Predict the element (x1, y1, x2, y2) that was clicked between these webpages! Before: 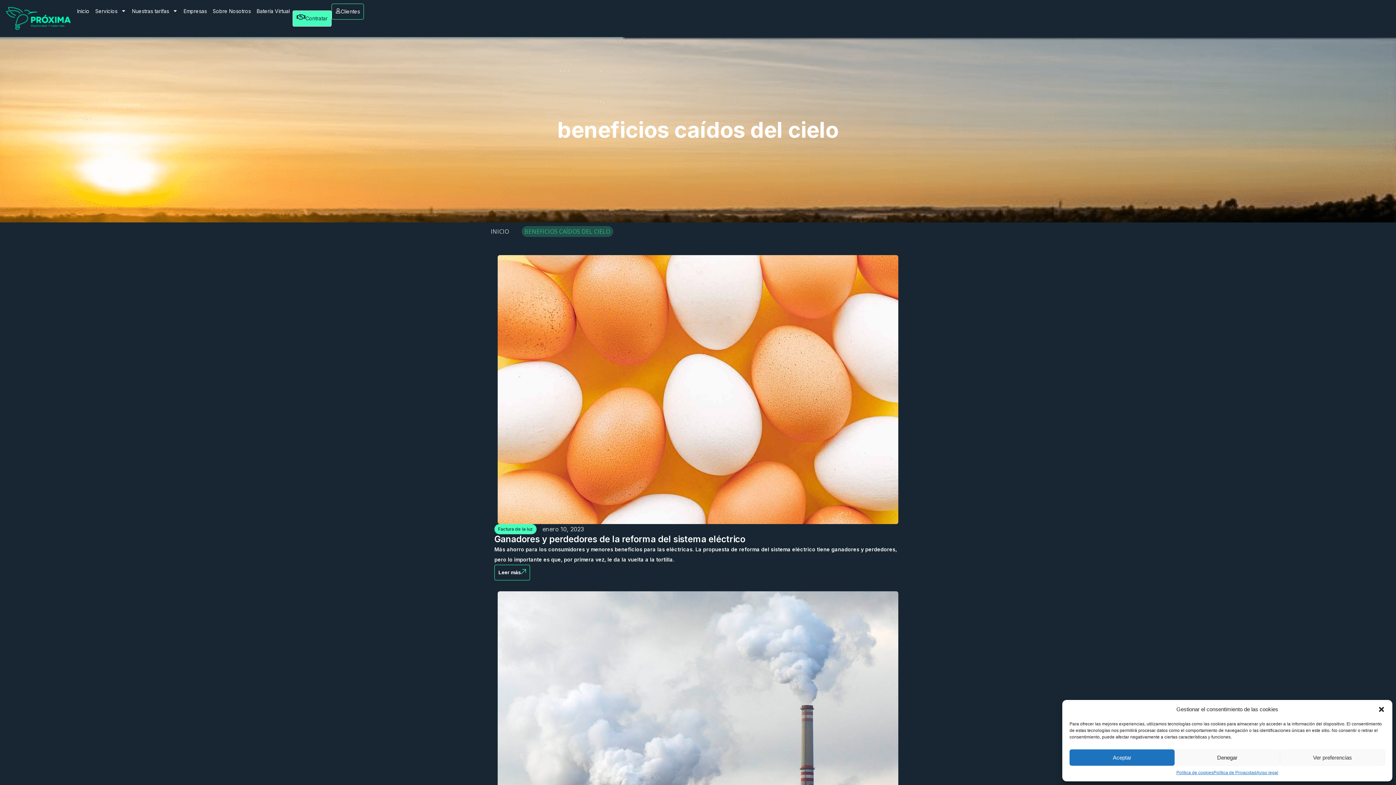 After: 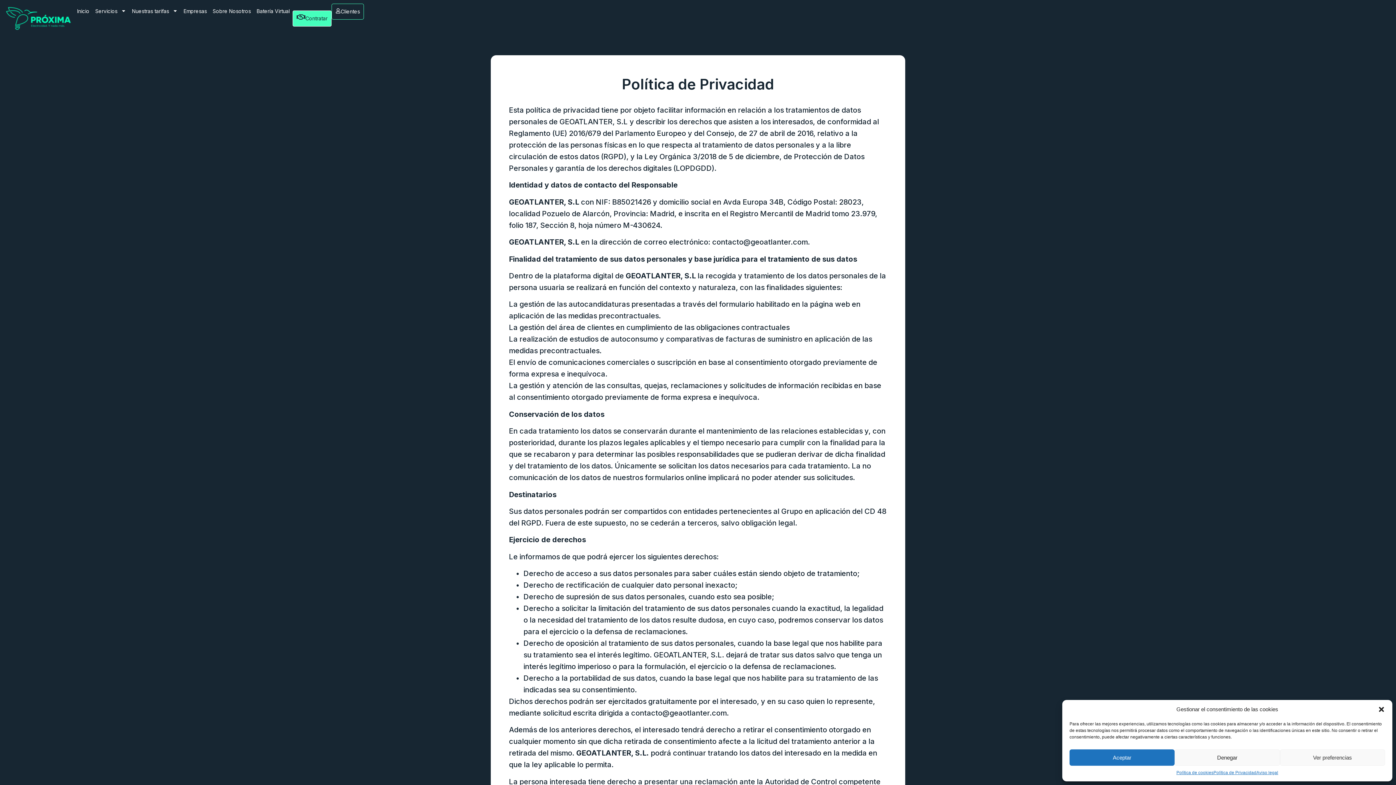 Action: label: Política de Privacidad bbox: (1213, 769, 1256, 776)